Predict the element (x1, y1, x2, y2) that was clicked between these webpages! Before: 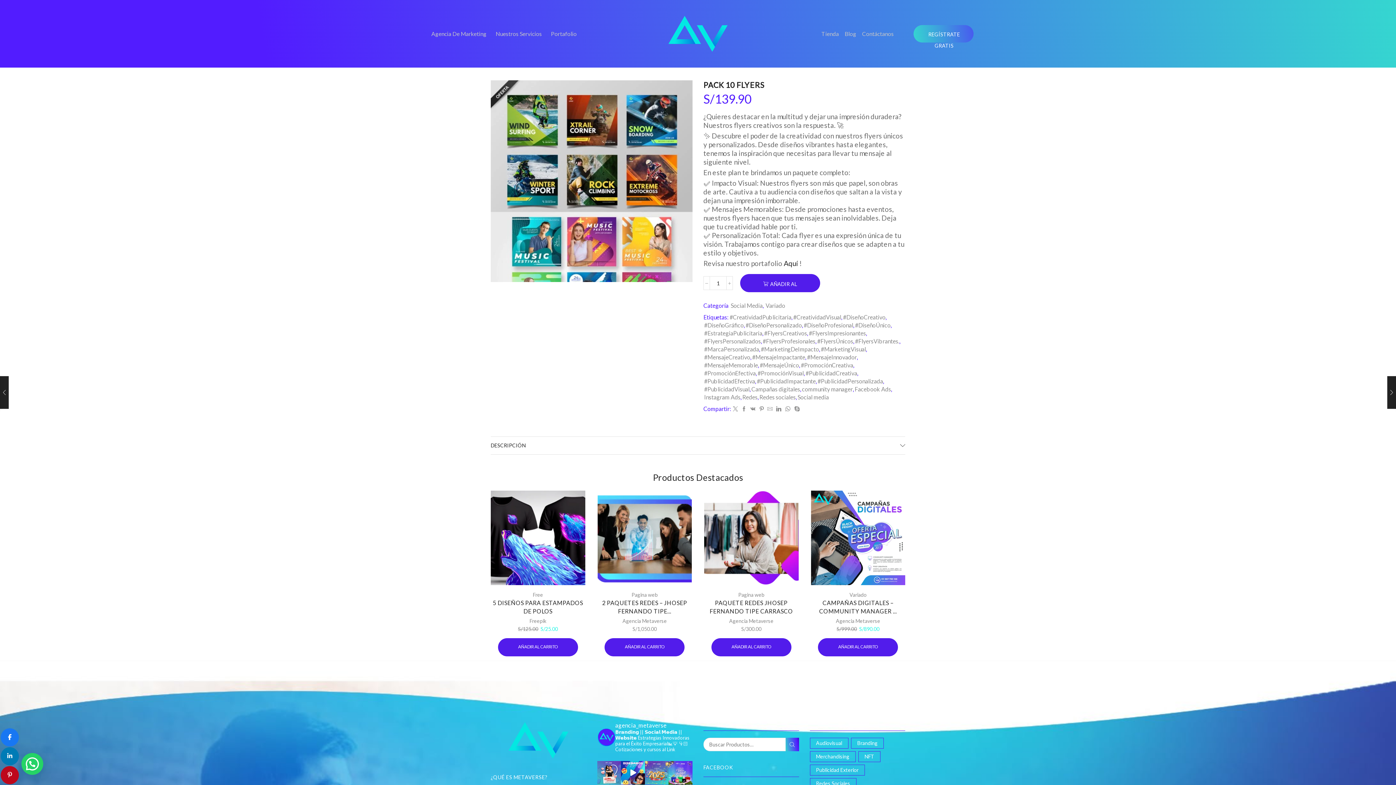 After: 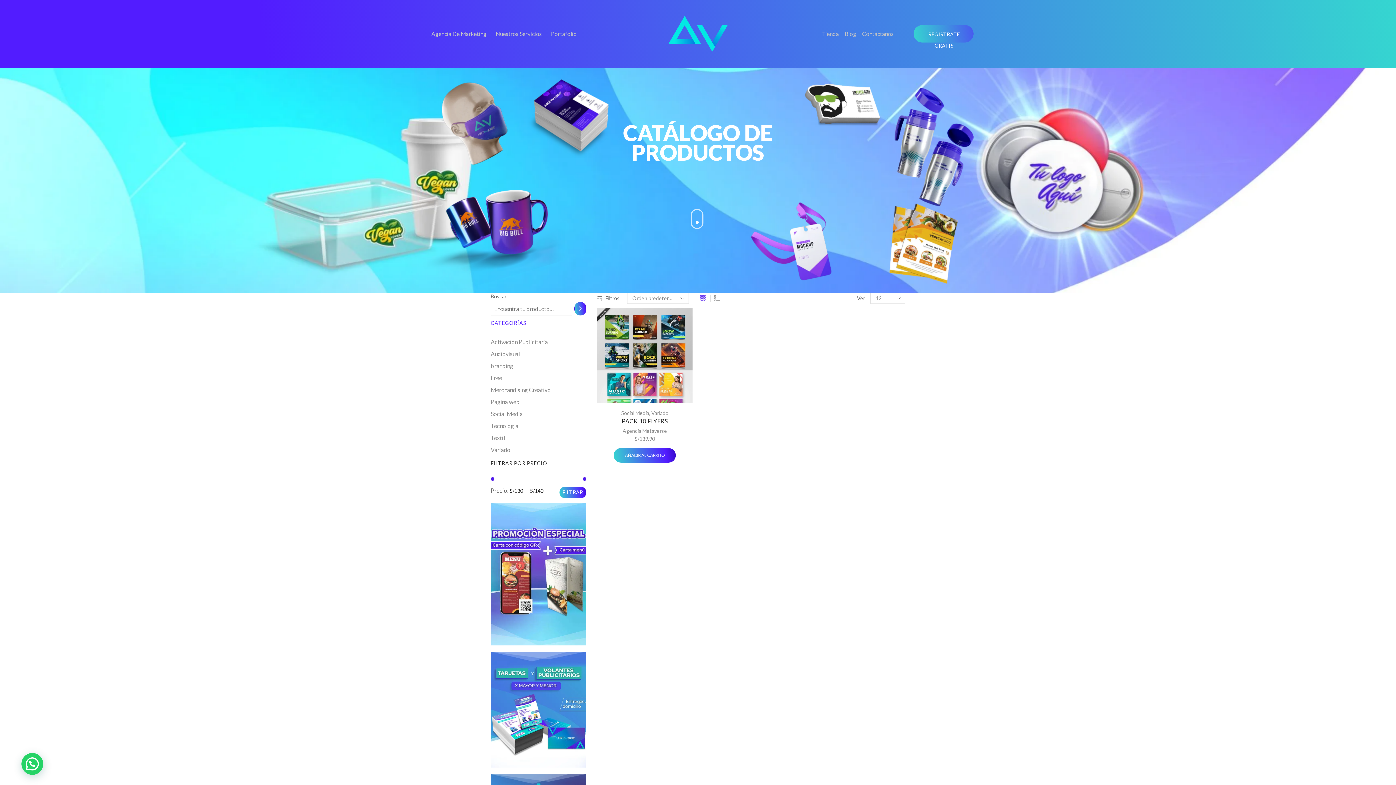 Action: bbox: (820, 345, 866, 353) label: #MarketingVisual